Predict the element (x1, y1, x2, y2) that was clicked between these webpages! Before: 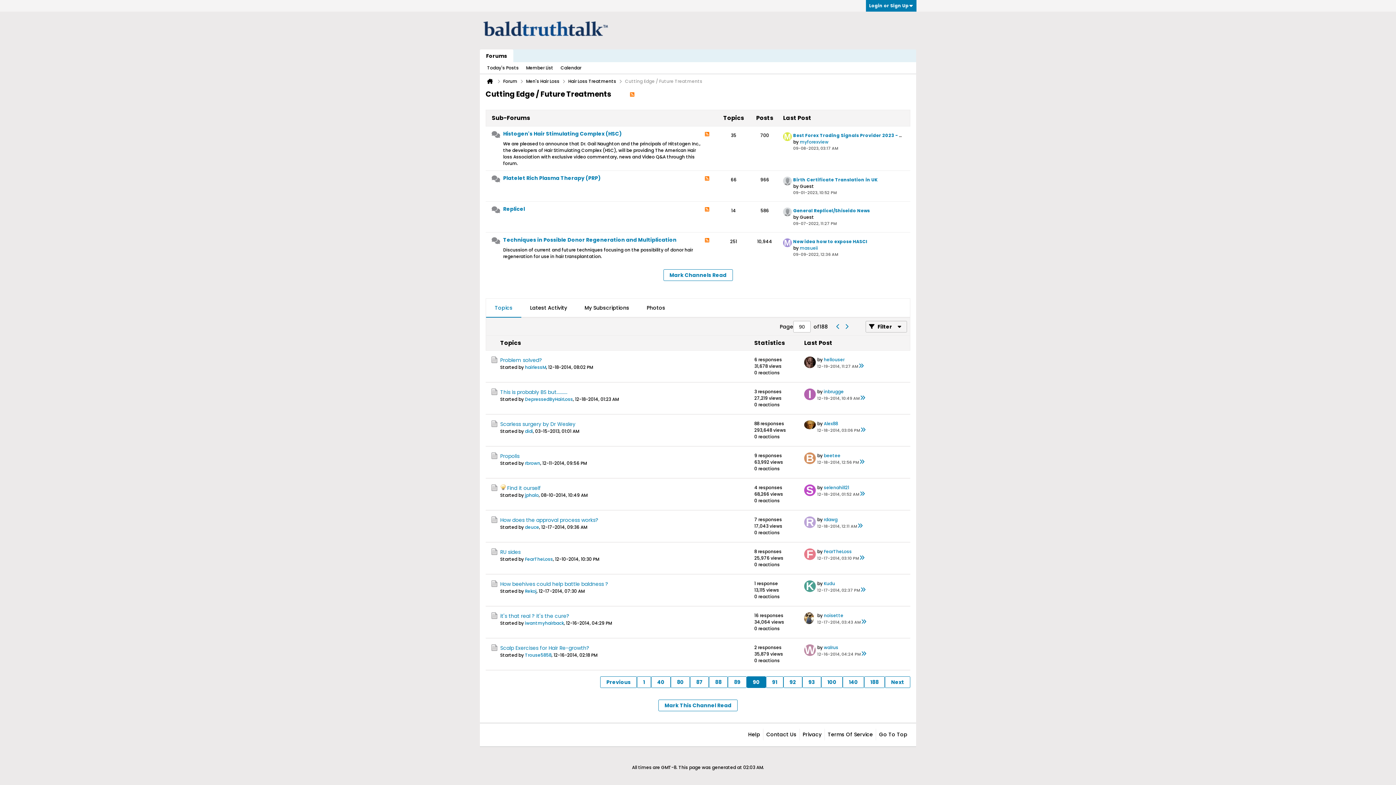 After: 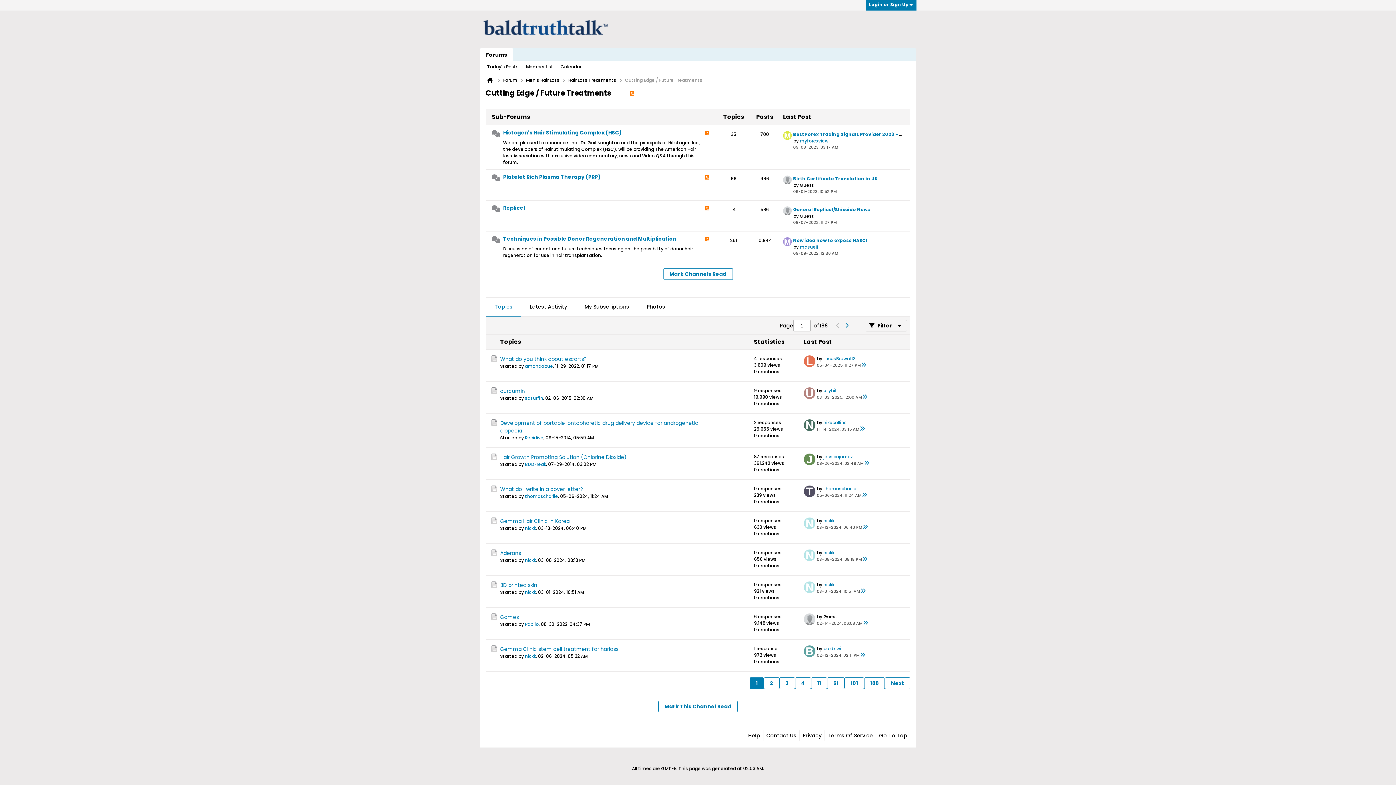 Action: label: 1 bbox: (637, 676, 651, 688)